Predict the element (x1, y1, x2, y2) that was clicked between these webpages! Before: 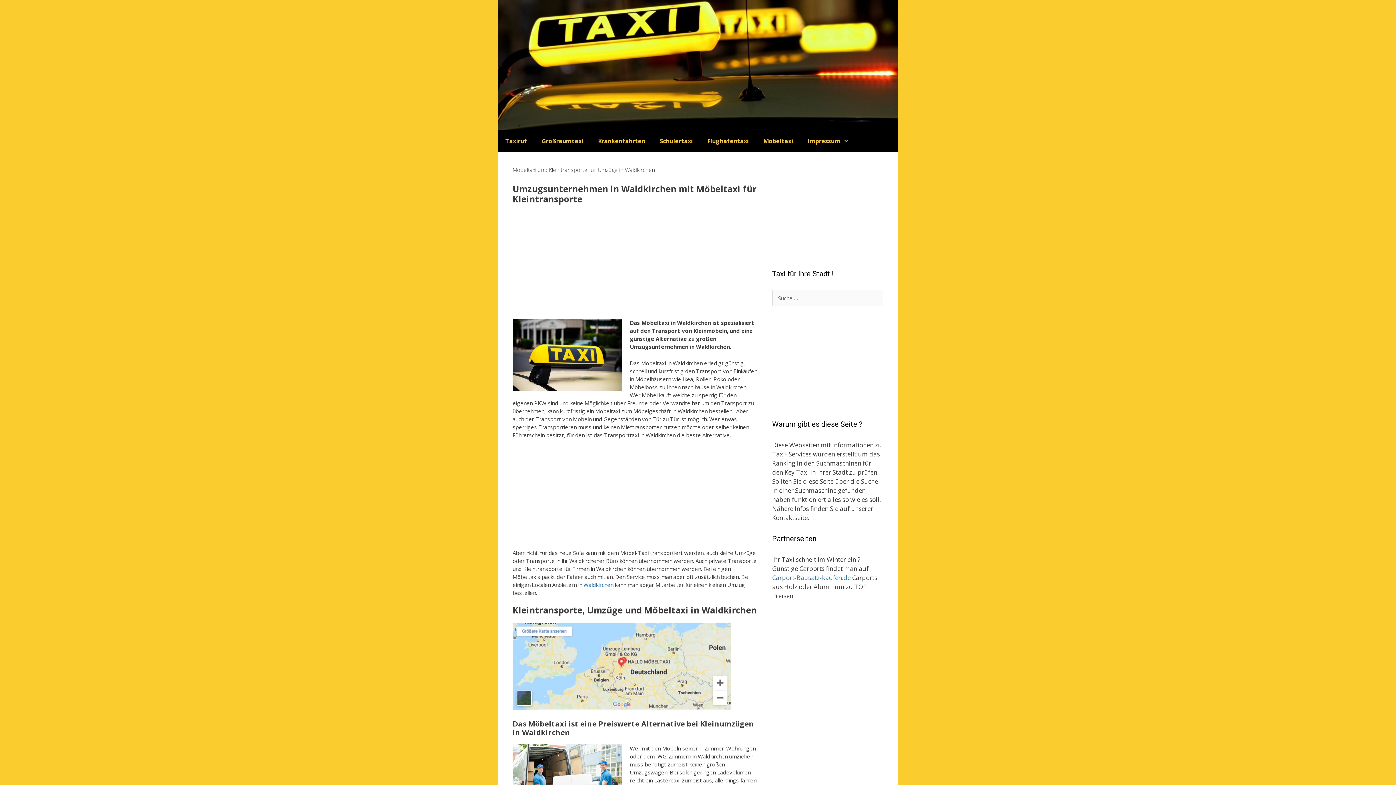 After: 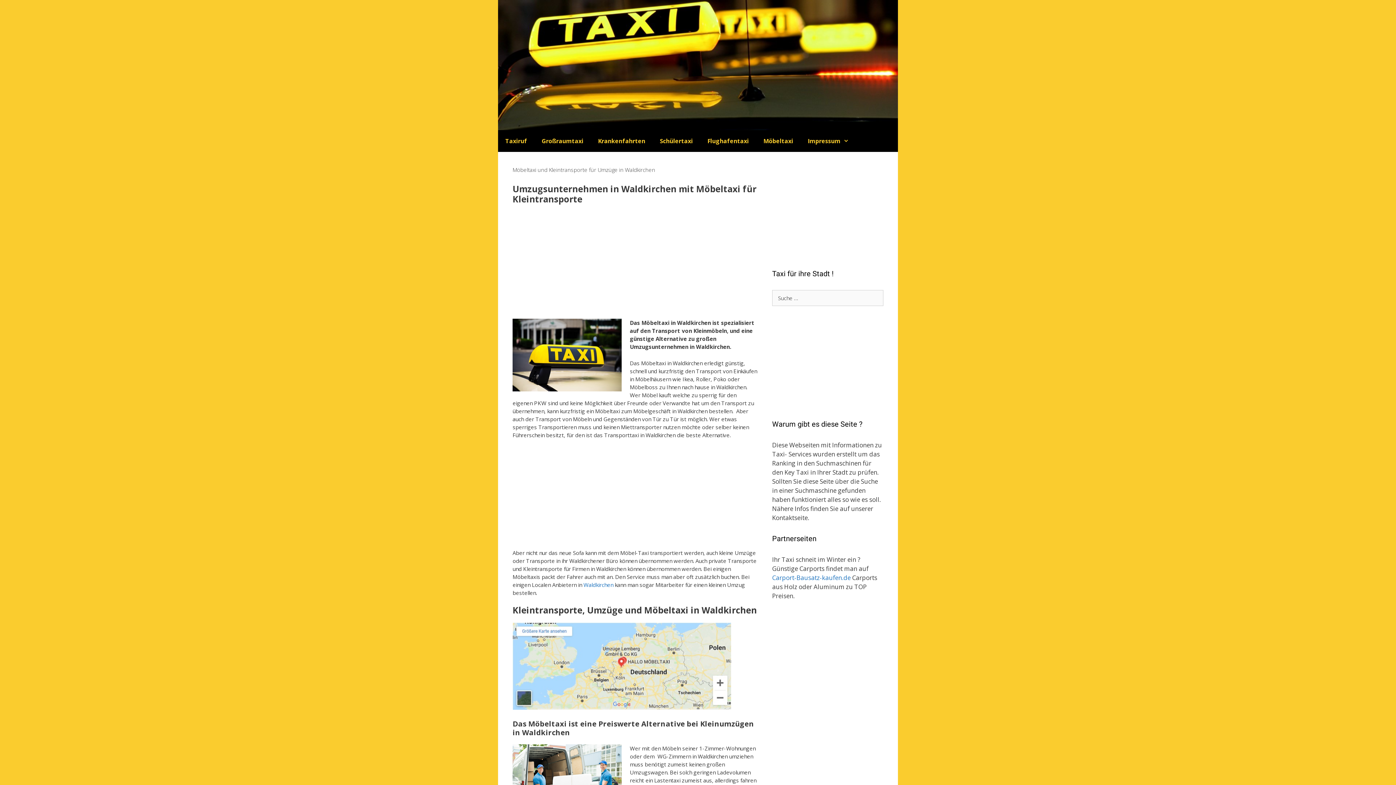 Action: bbox: (512, 704, 731, 711)